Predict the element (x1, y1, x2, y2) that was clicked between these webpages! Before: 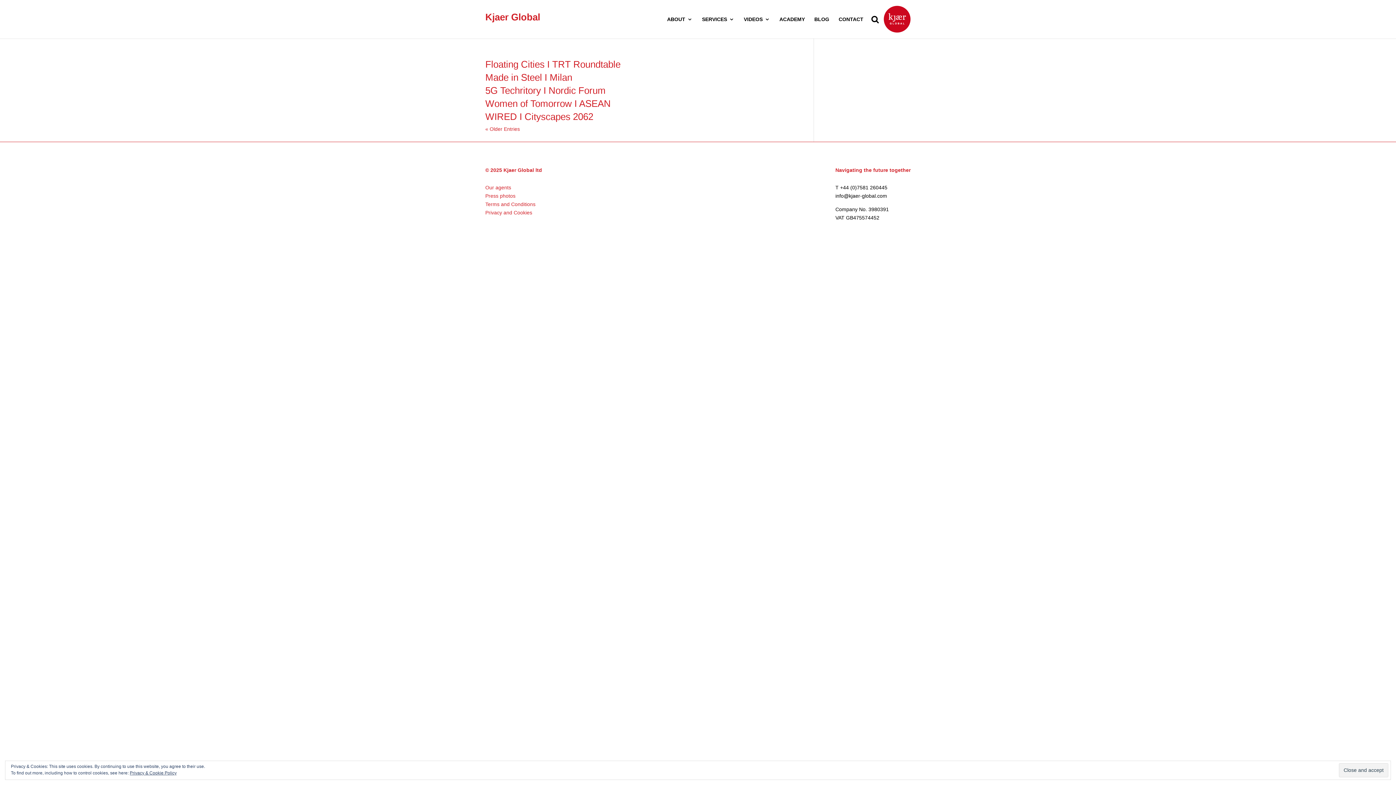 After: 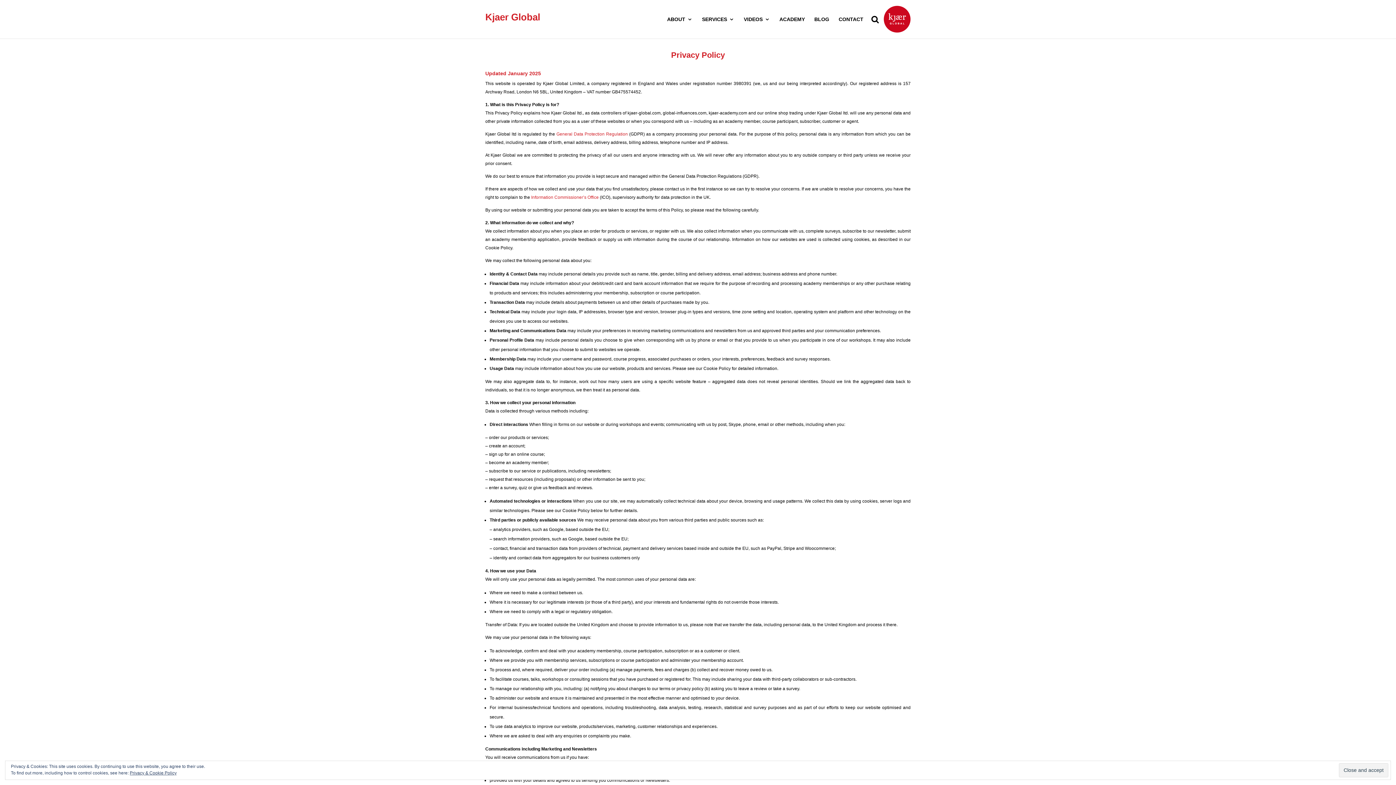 Action: label: Privacy & Cookie Policy bbox: (129, 770, 176, 776)